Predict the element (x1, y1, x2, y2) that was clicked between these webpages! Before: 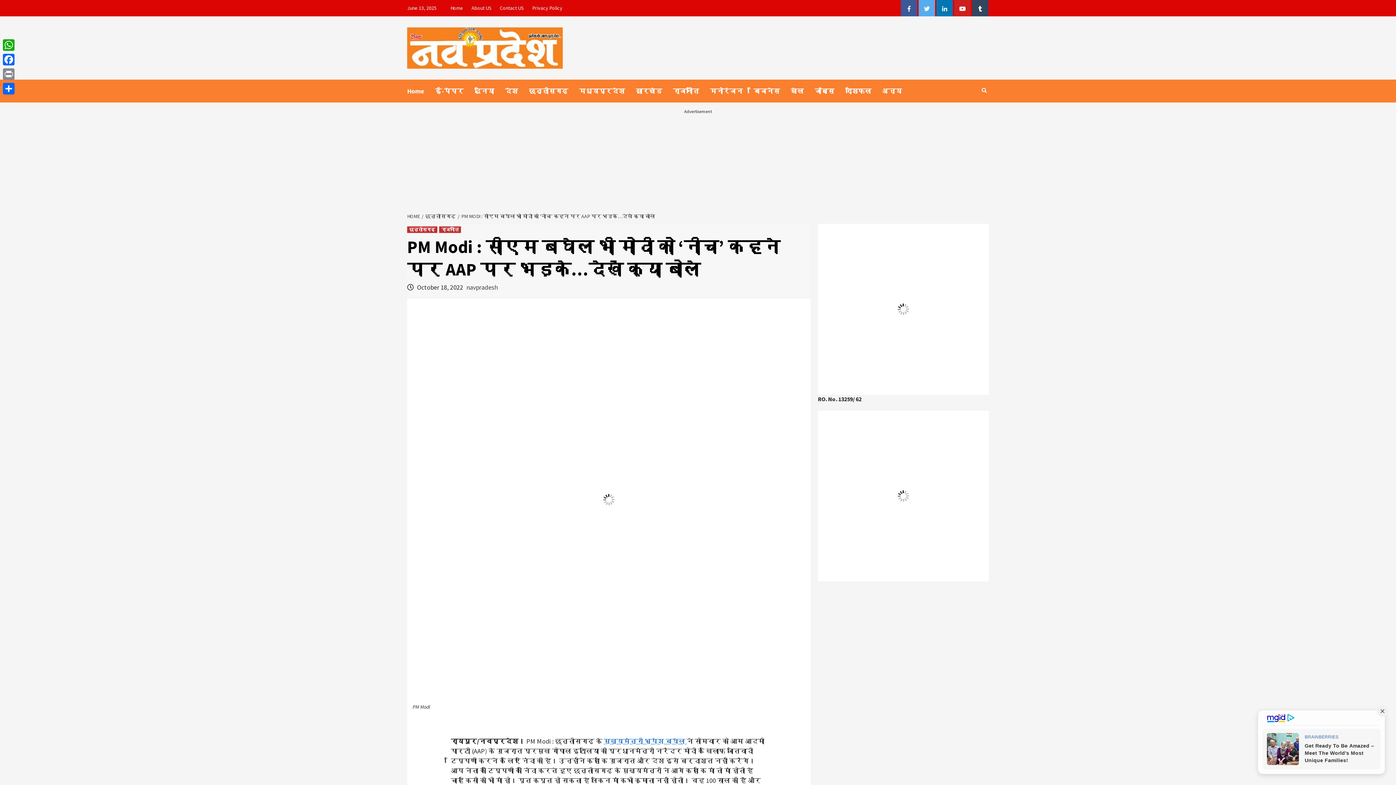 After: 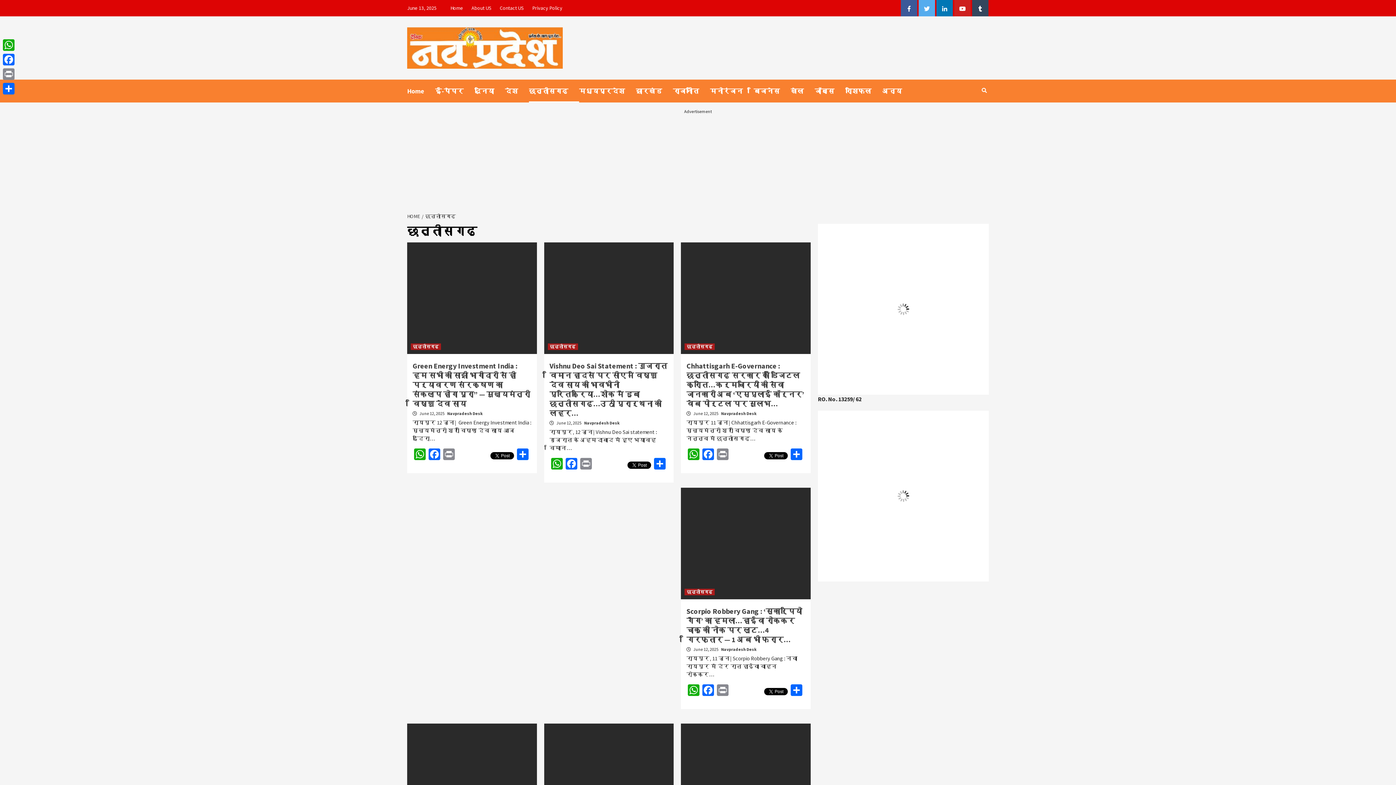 Action: label: छत्तीसगढ़ bbox: (529, 79, 579, 102)